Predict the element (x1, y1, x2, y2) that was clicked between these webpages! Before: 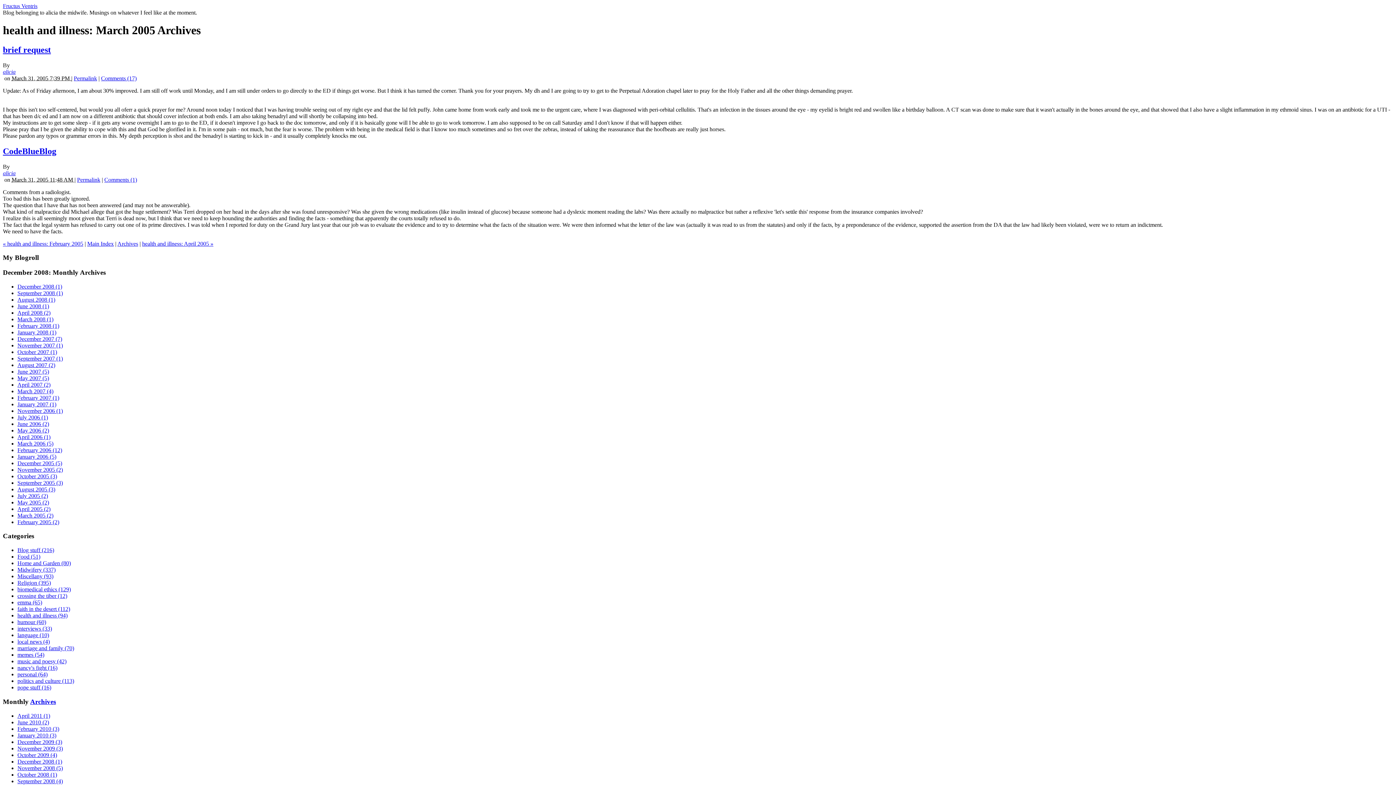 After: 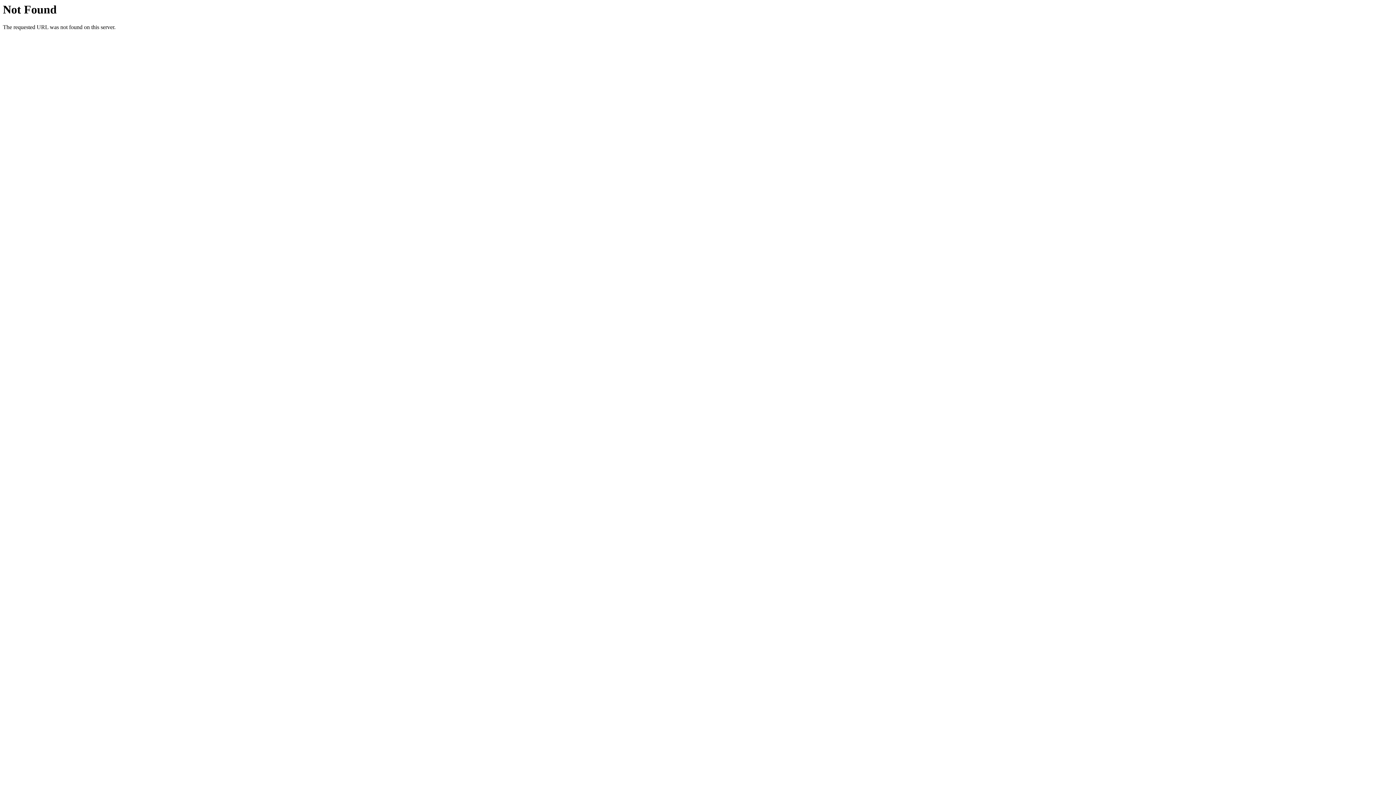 Action: bbox: (17, 765, 62, 771) label: November 2008 (5)